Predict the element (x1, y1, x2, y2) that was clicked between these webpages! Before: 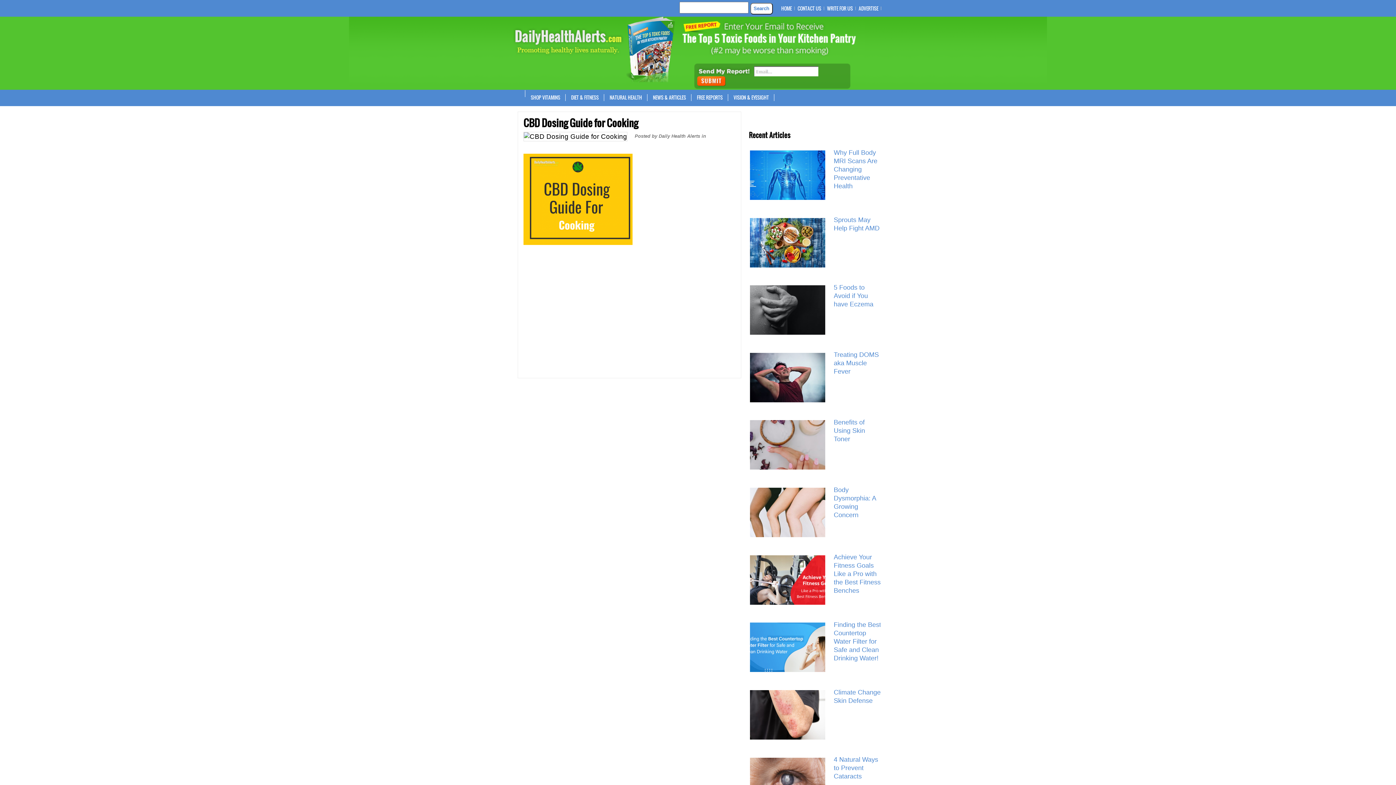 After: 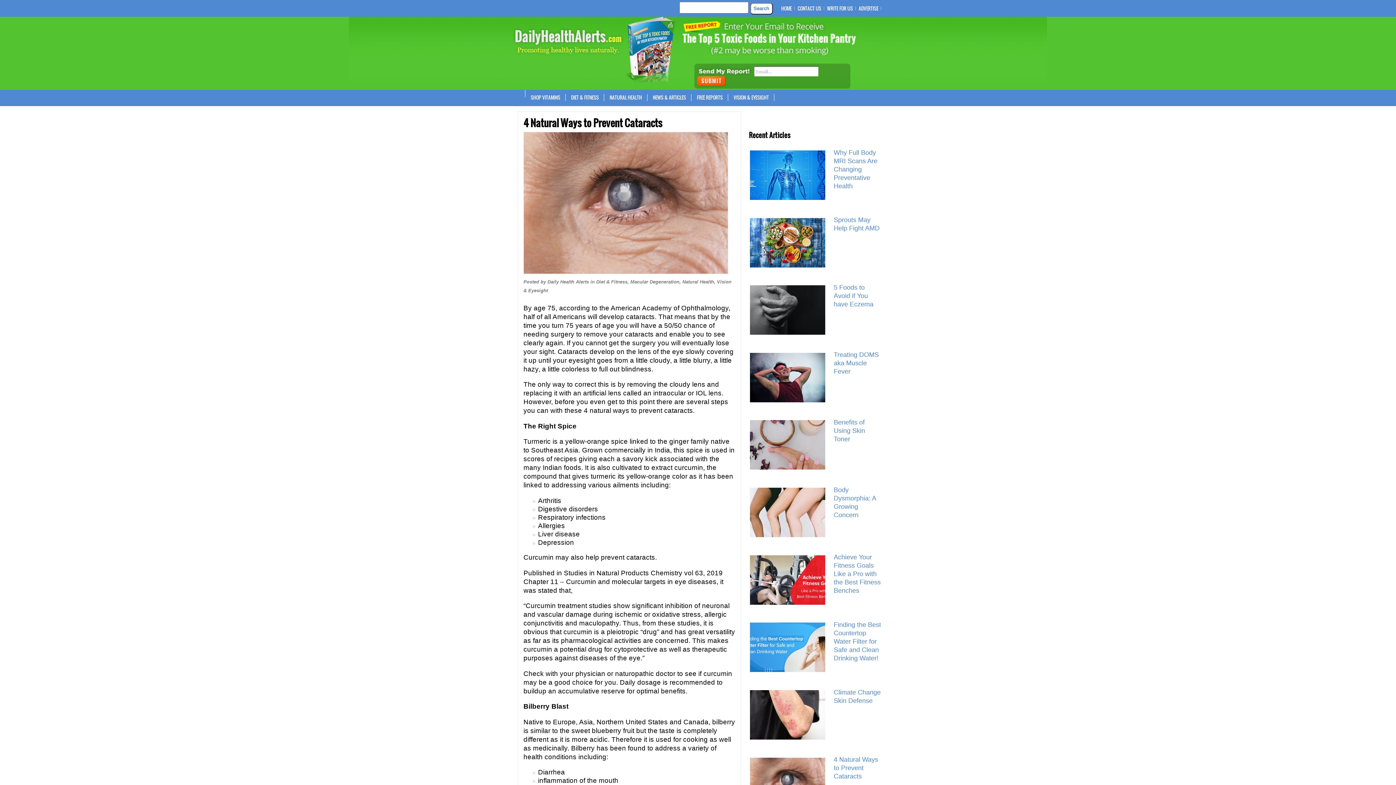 Action: bbox: (749, 755, 882, 782) label: 4 Natural Ways to Prevent Cataracts